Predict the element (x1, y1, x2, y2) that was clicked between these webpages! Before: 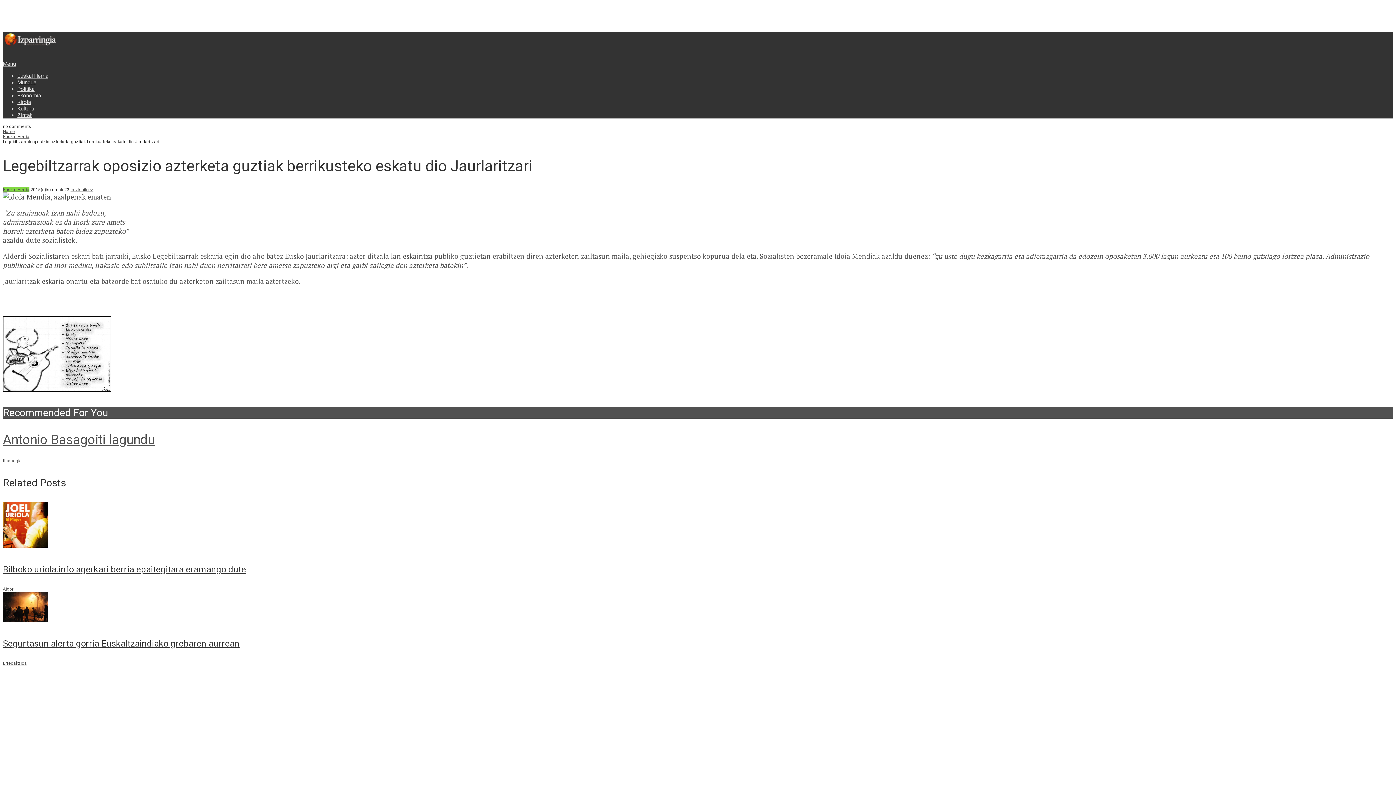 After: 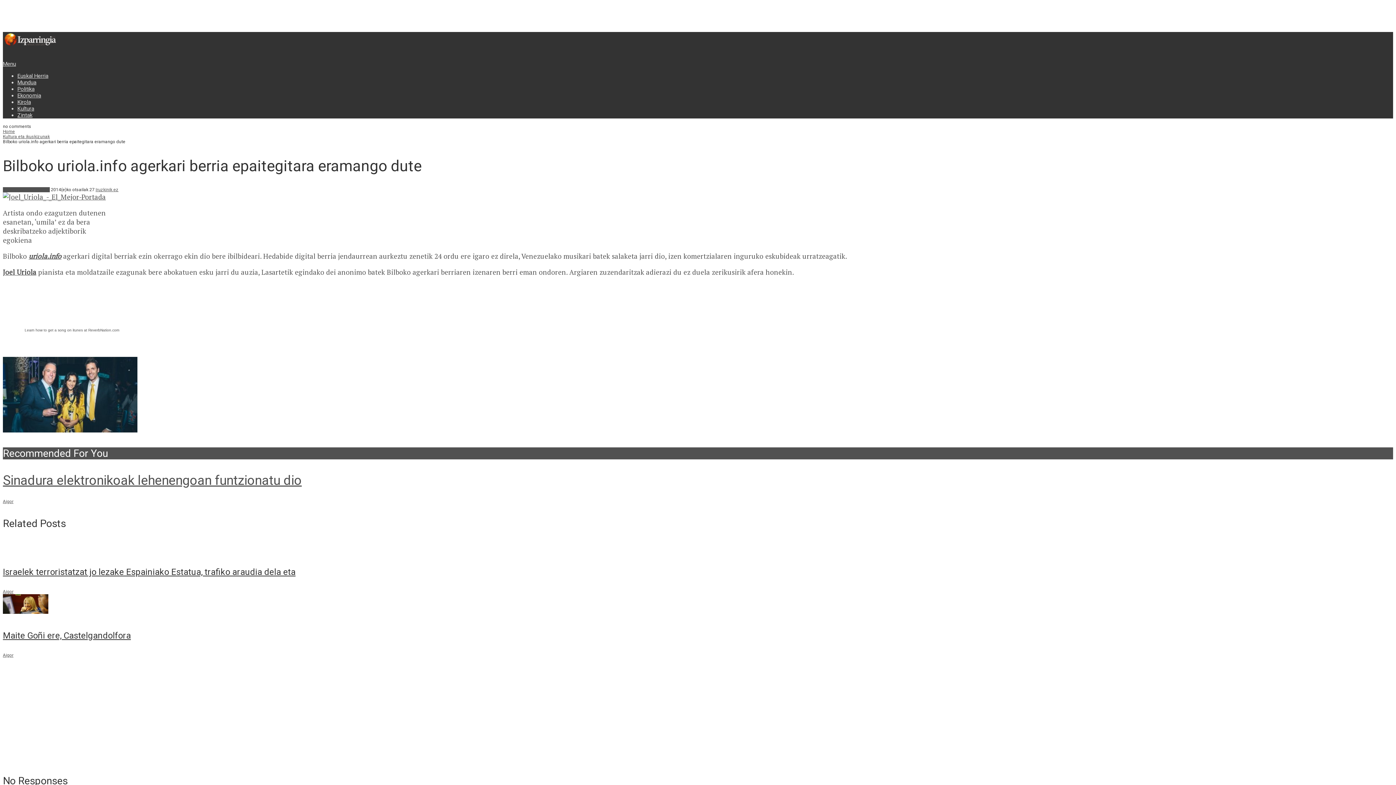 Action: bbox: (2, 502, 1393, 549)